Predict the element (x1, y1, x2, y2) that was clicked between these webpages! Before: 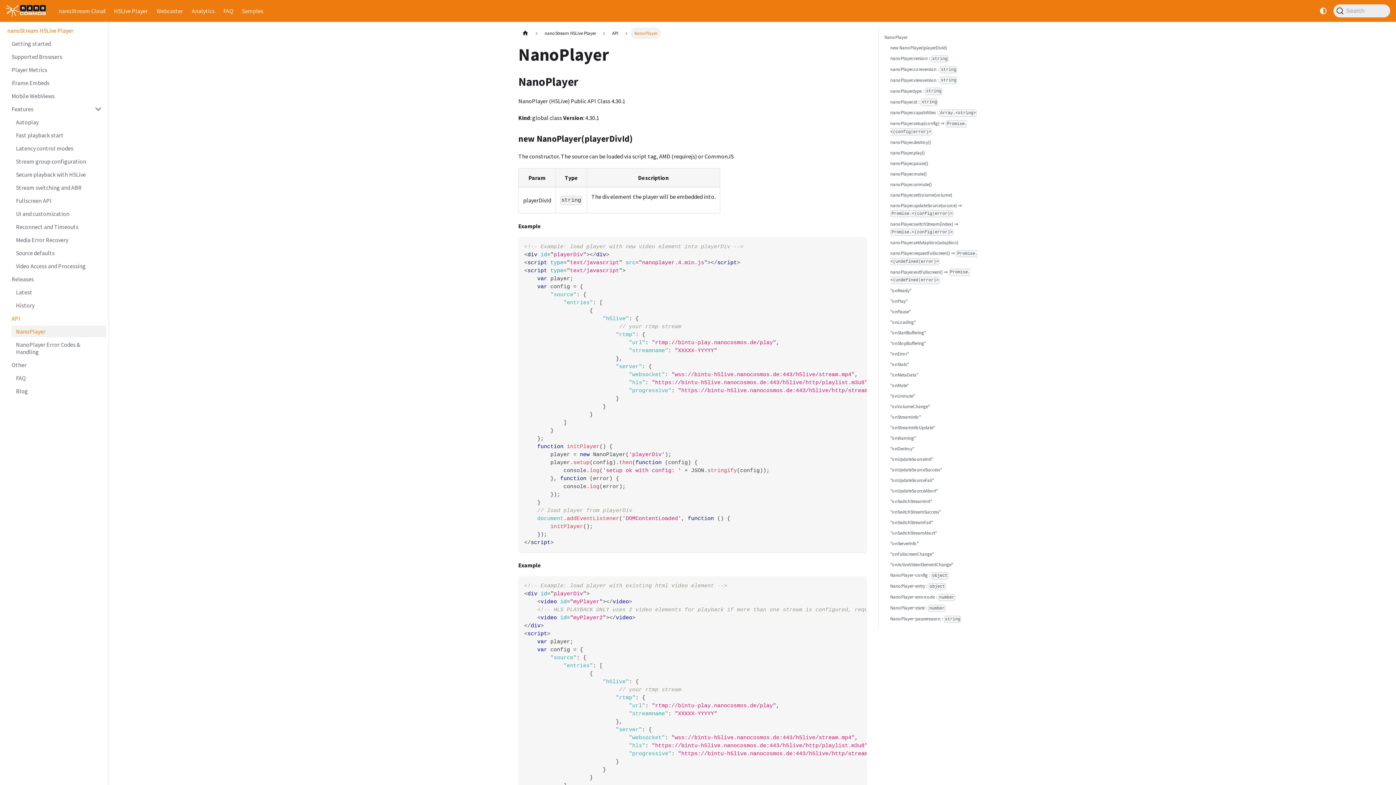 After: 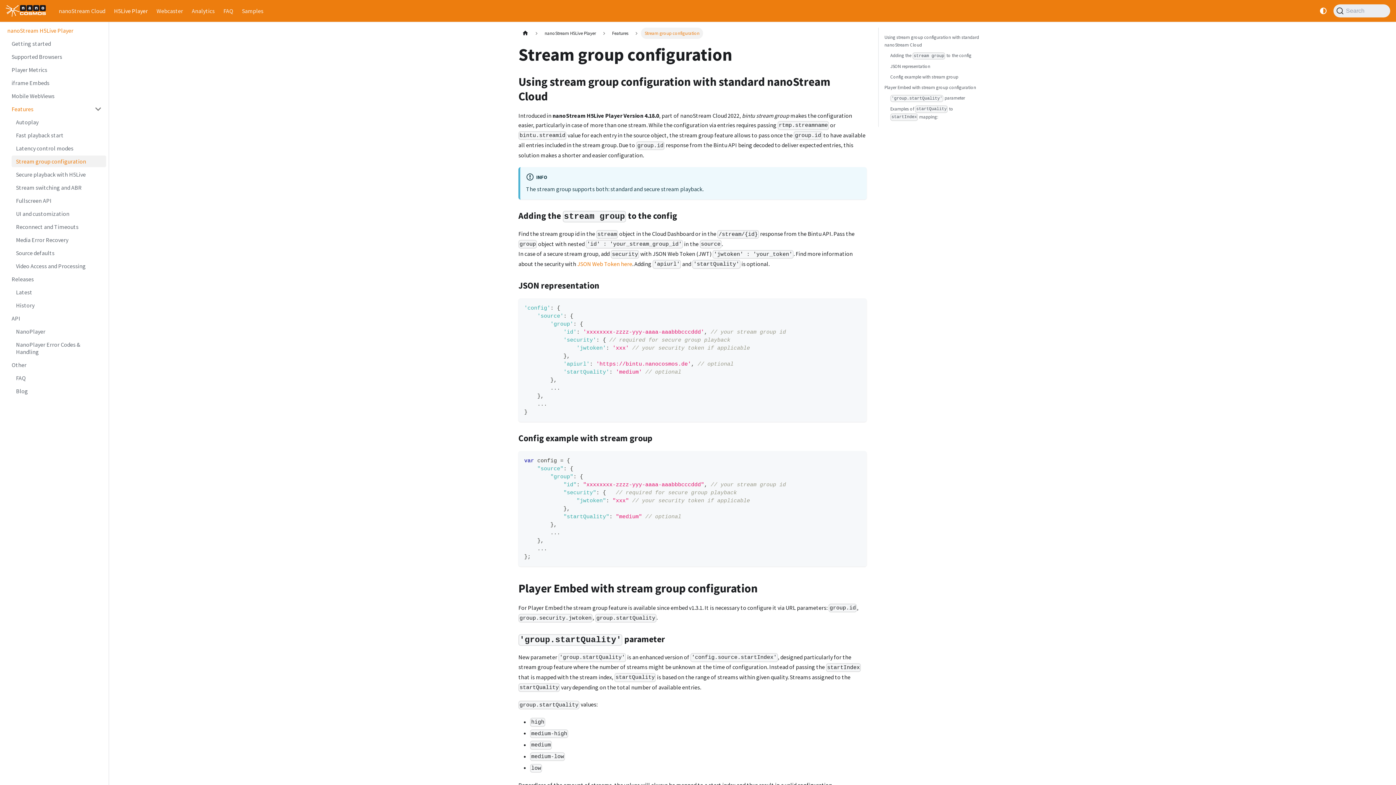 Action: bbox: (11, 155, 106, 167) label: Stream group configuration